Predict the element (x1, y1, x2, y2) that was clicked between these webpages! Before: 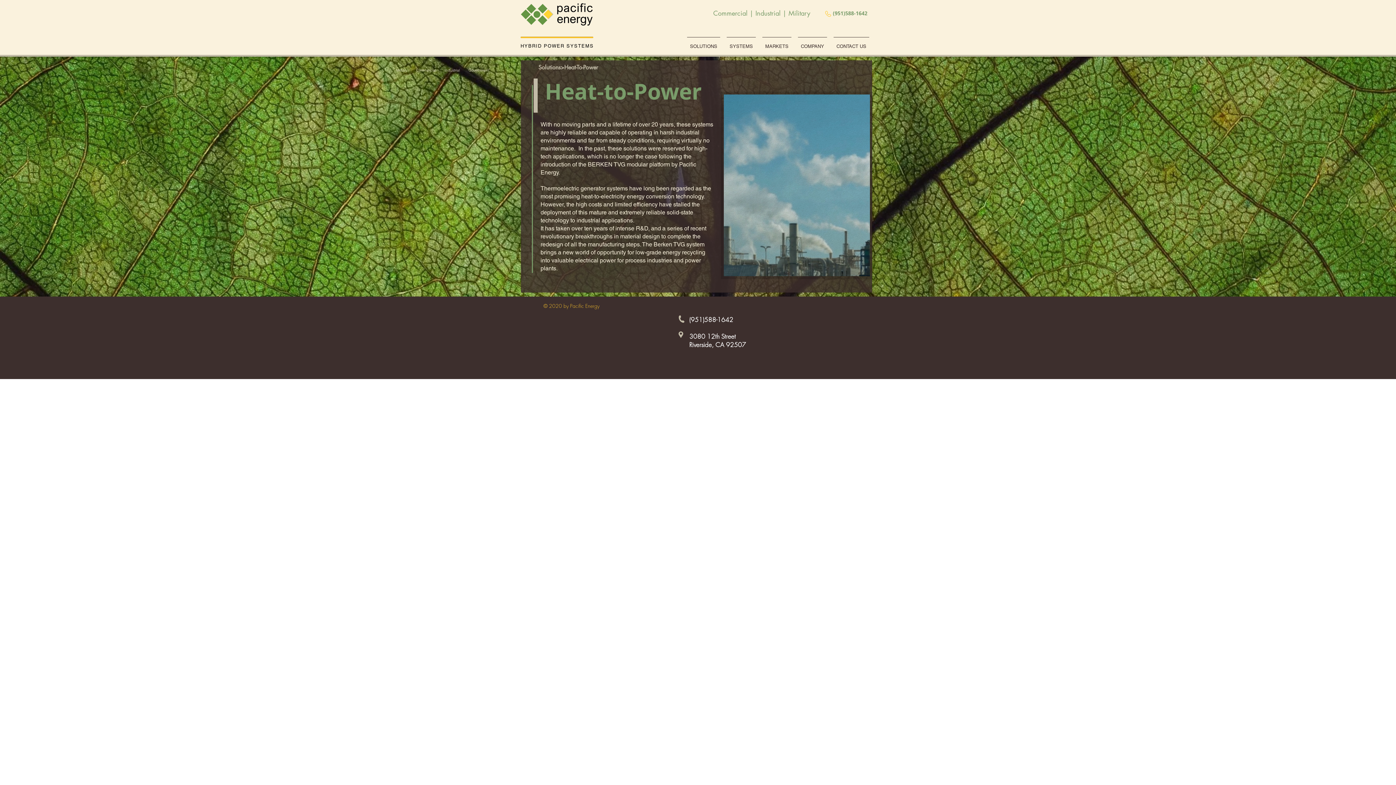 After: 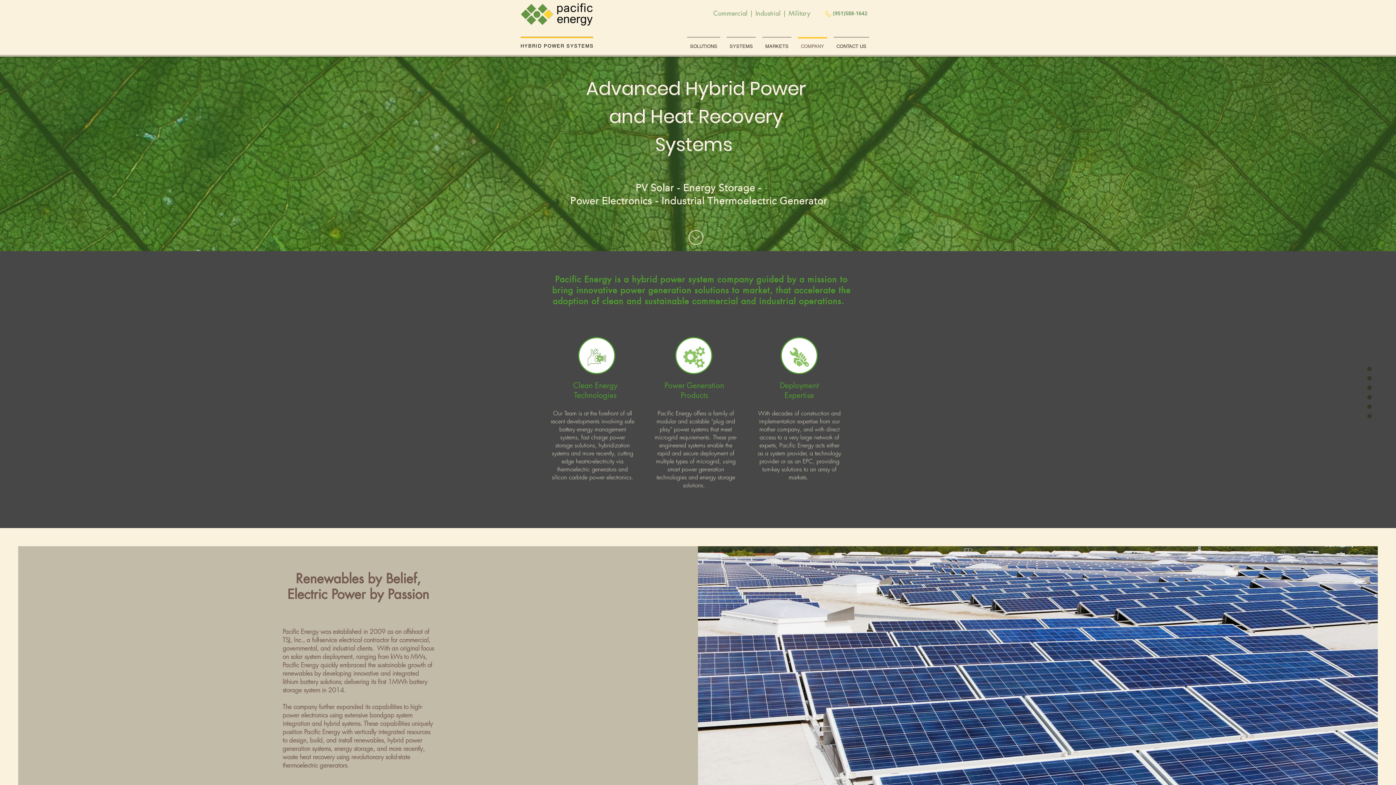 Action: bbox: (520, 1, 593, 26)